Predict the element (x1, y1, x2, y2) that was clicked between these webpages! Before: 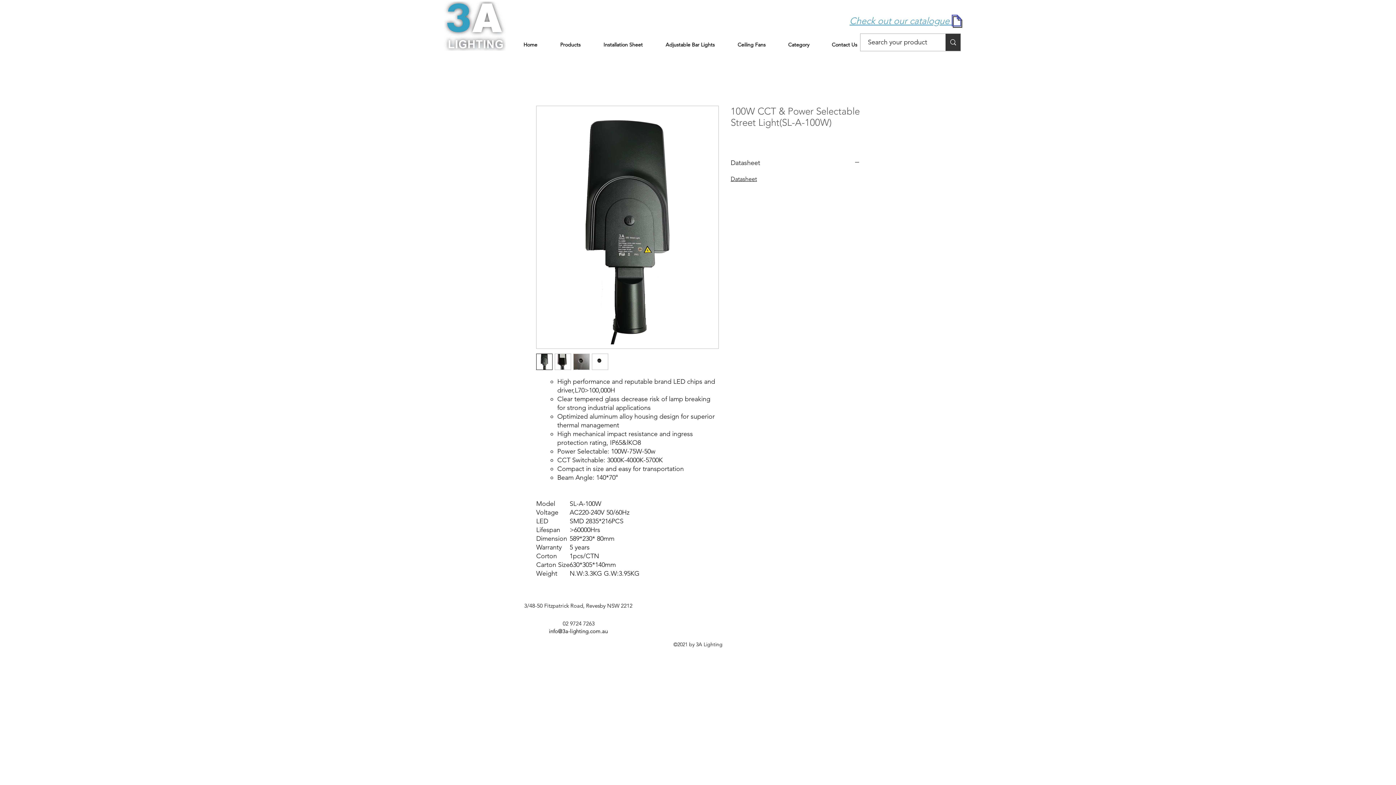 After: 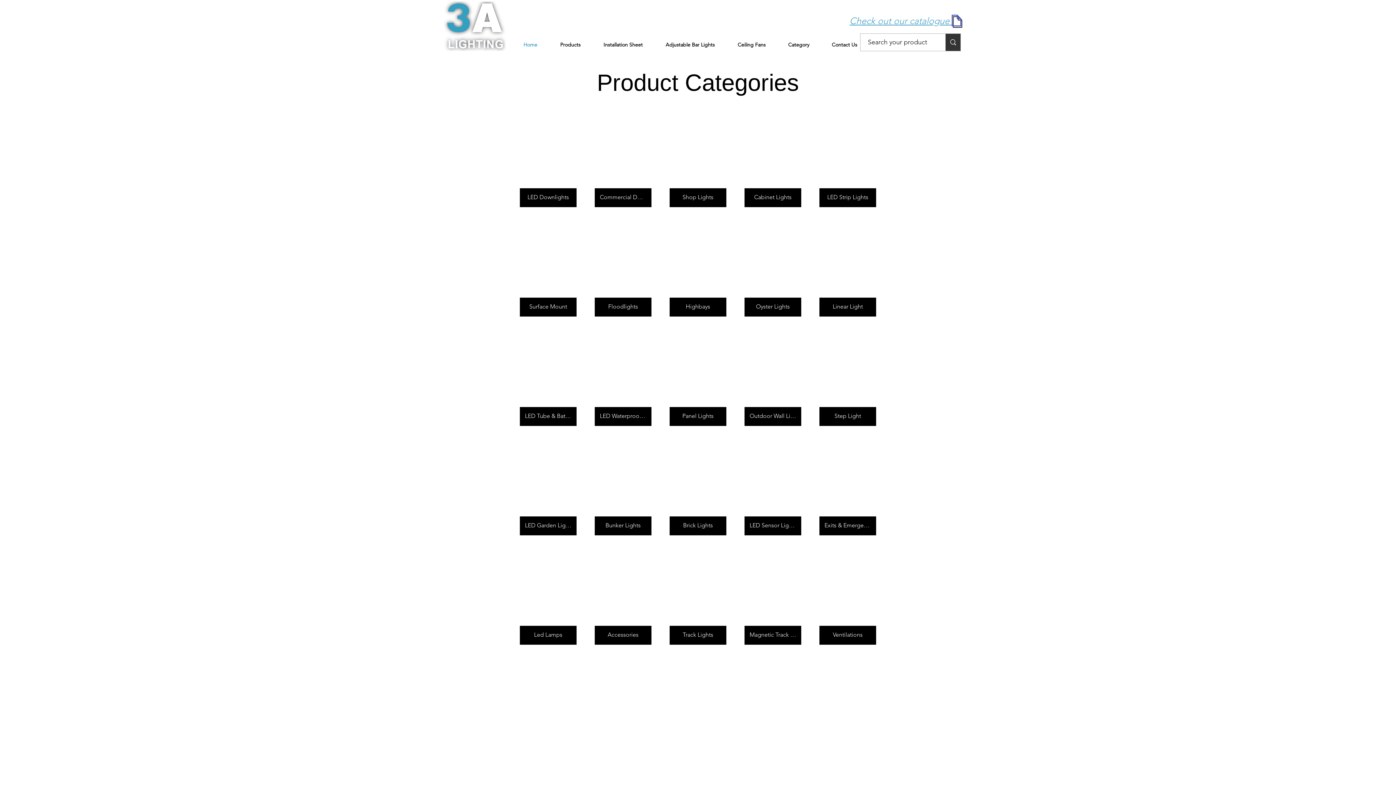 Action: bbox: (444, 1, 505, 50)